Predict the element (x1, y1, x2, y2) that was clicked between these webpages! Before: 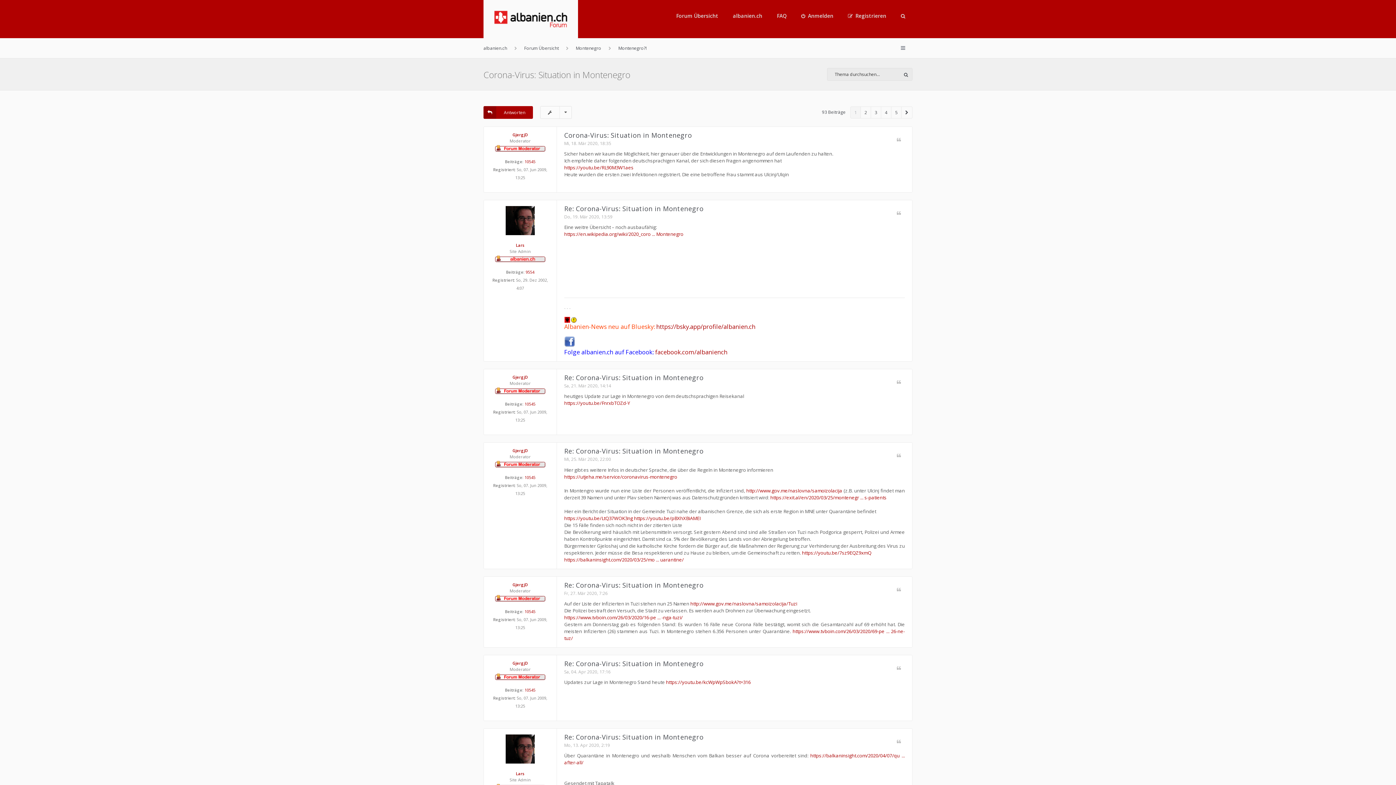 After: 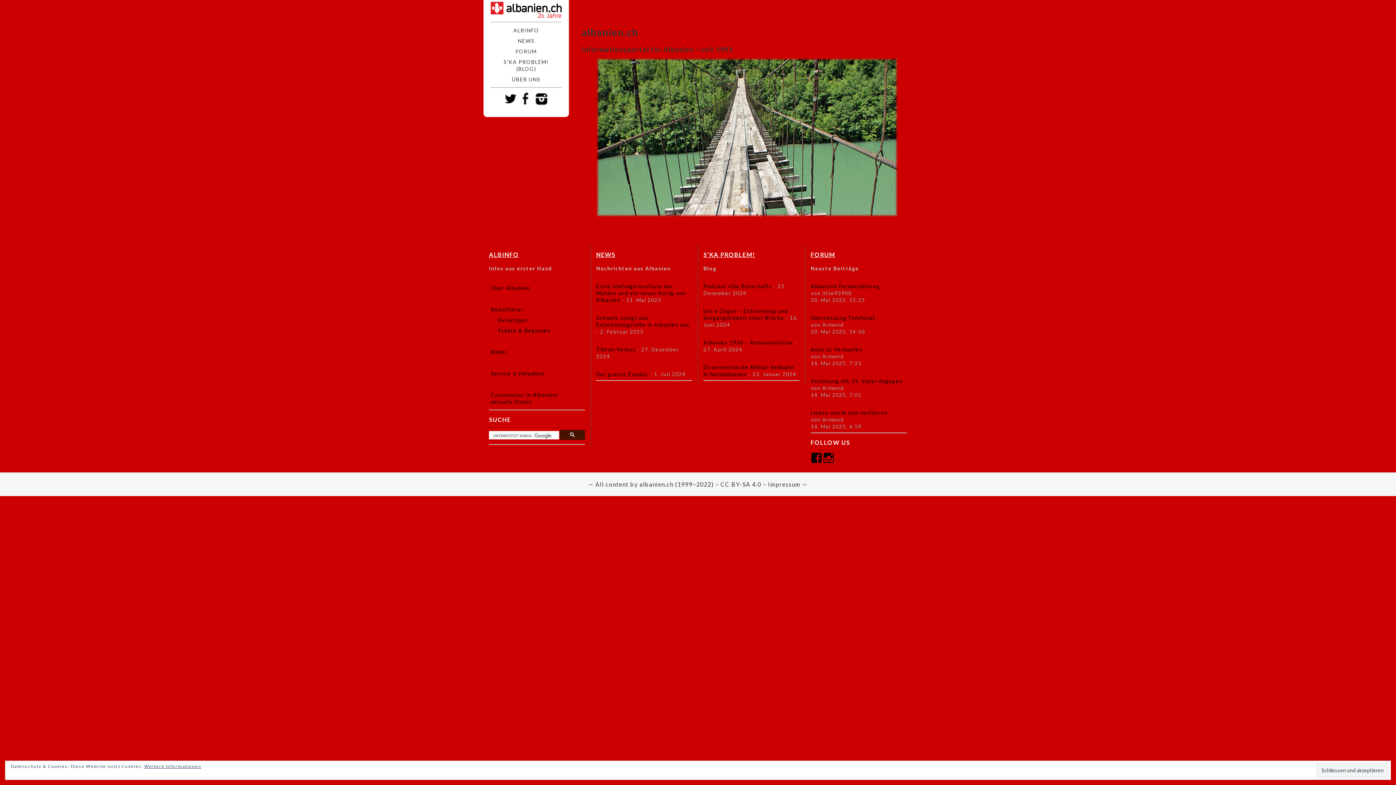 Action: label: albanien.ch bbox: (483, 42, 507, 54)